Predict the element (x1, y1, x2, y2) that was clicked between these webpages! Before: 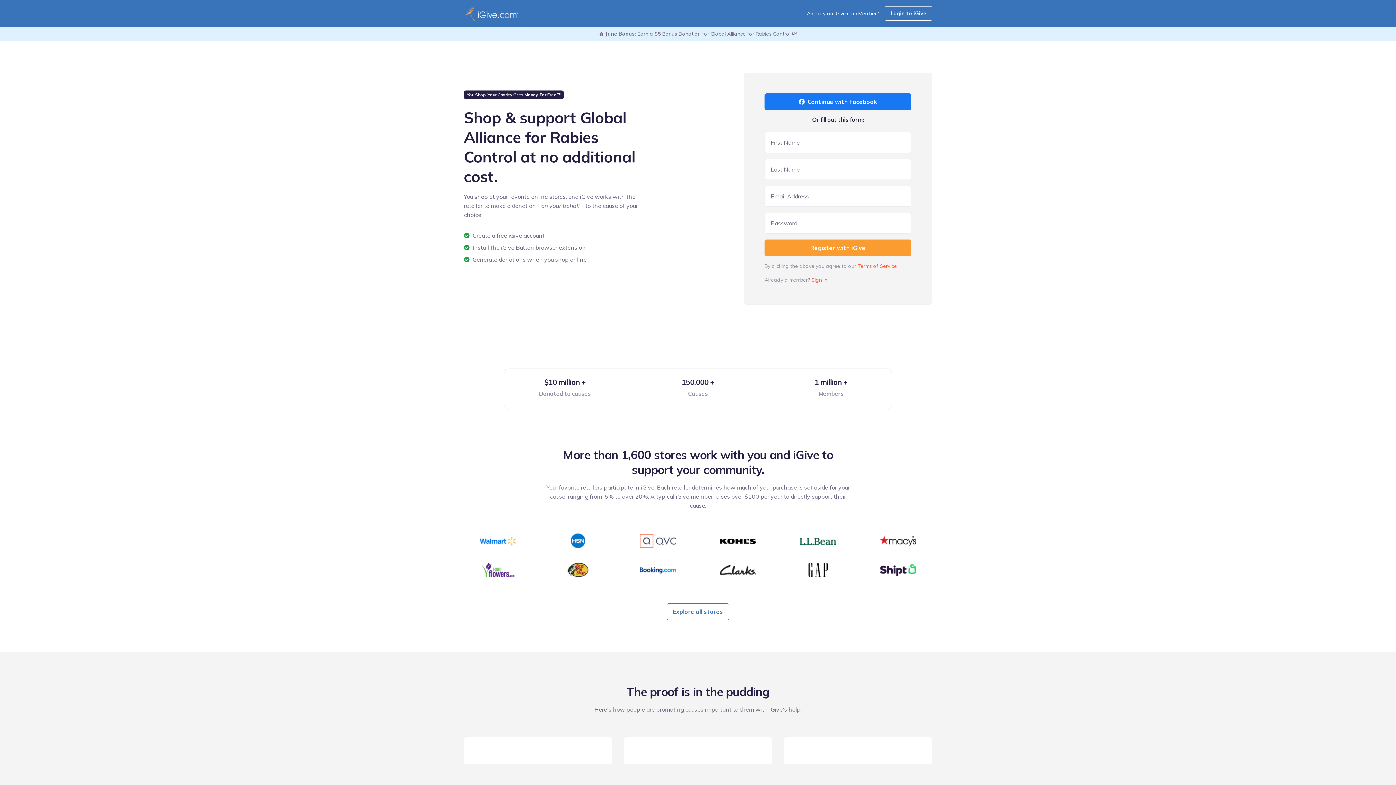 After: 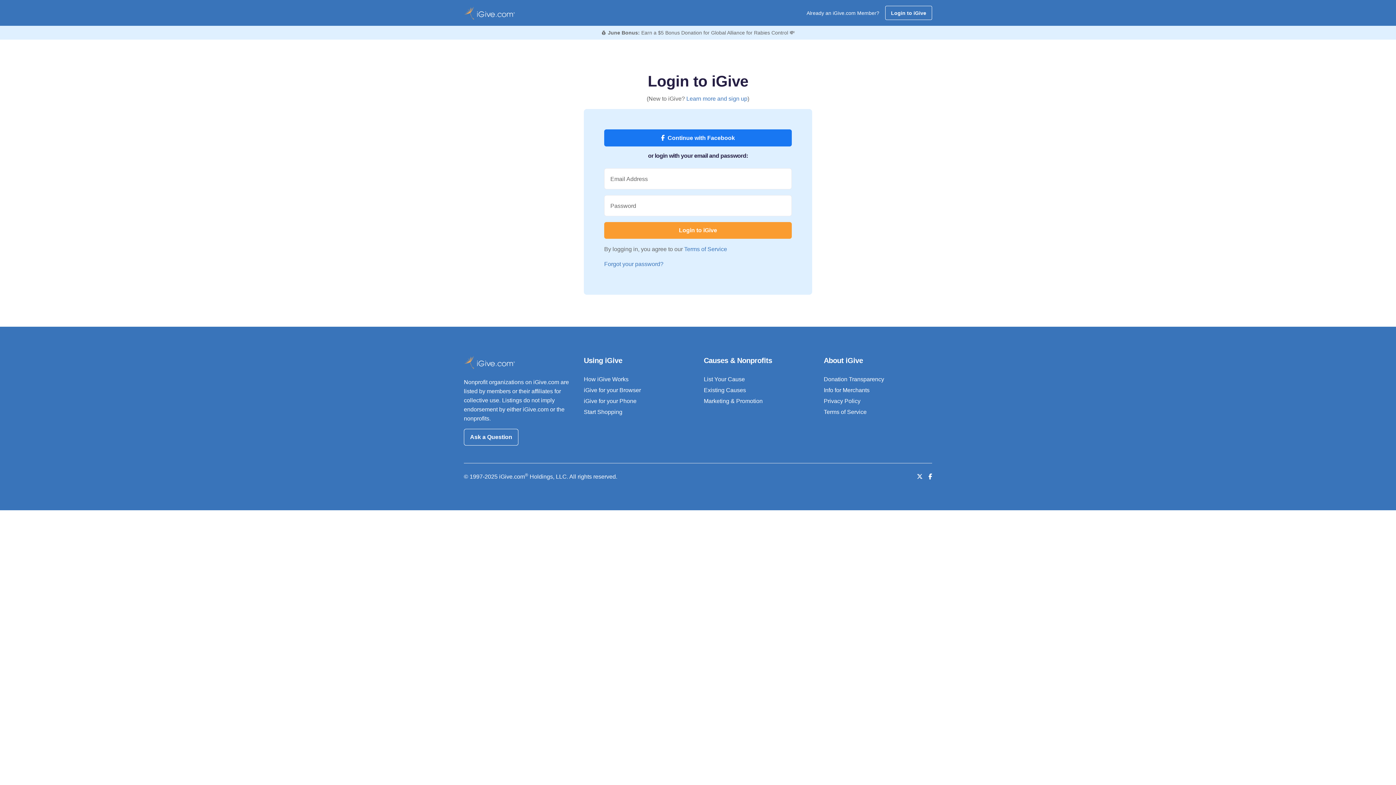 Action: label: Login to iGive bbox: (885, 6, 932, 20)